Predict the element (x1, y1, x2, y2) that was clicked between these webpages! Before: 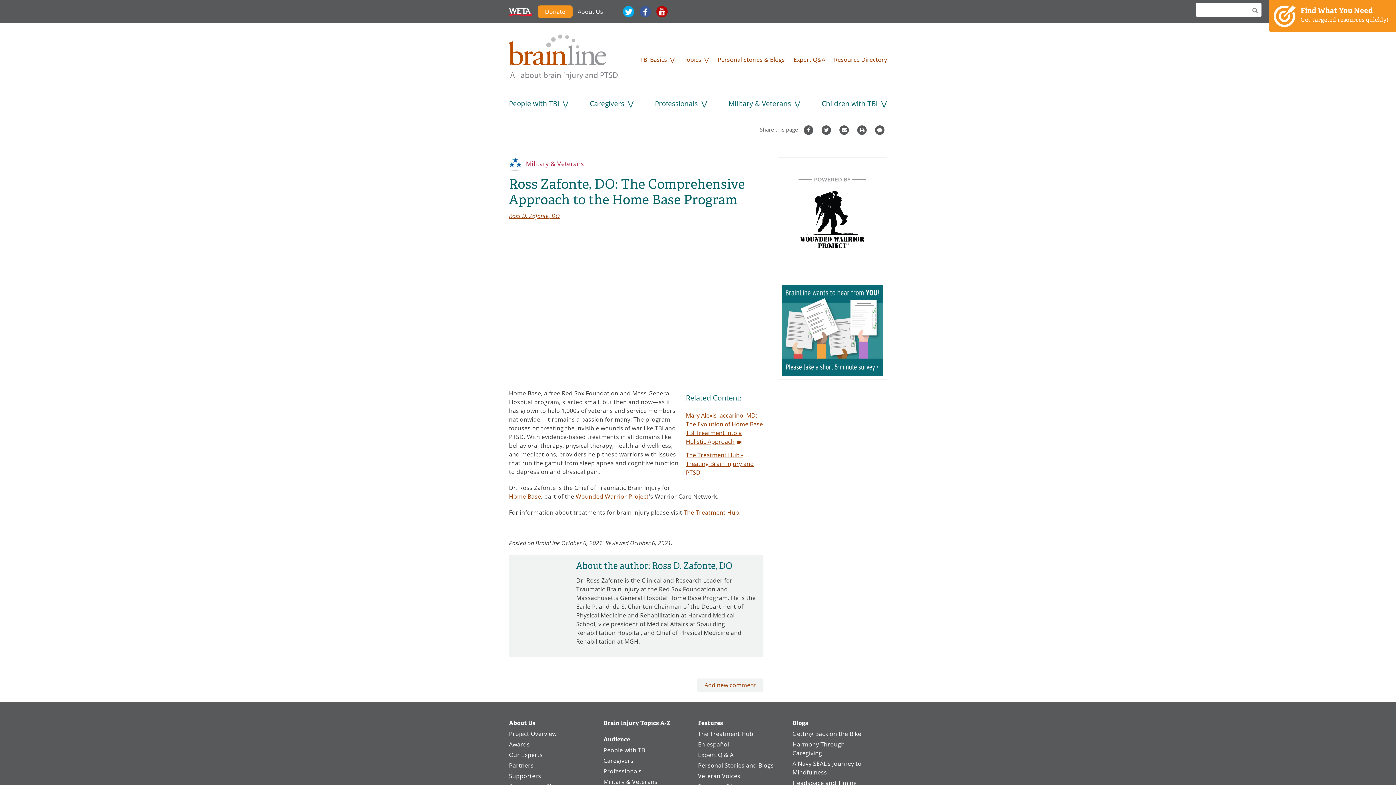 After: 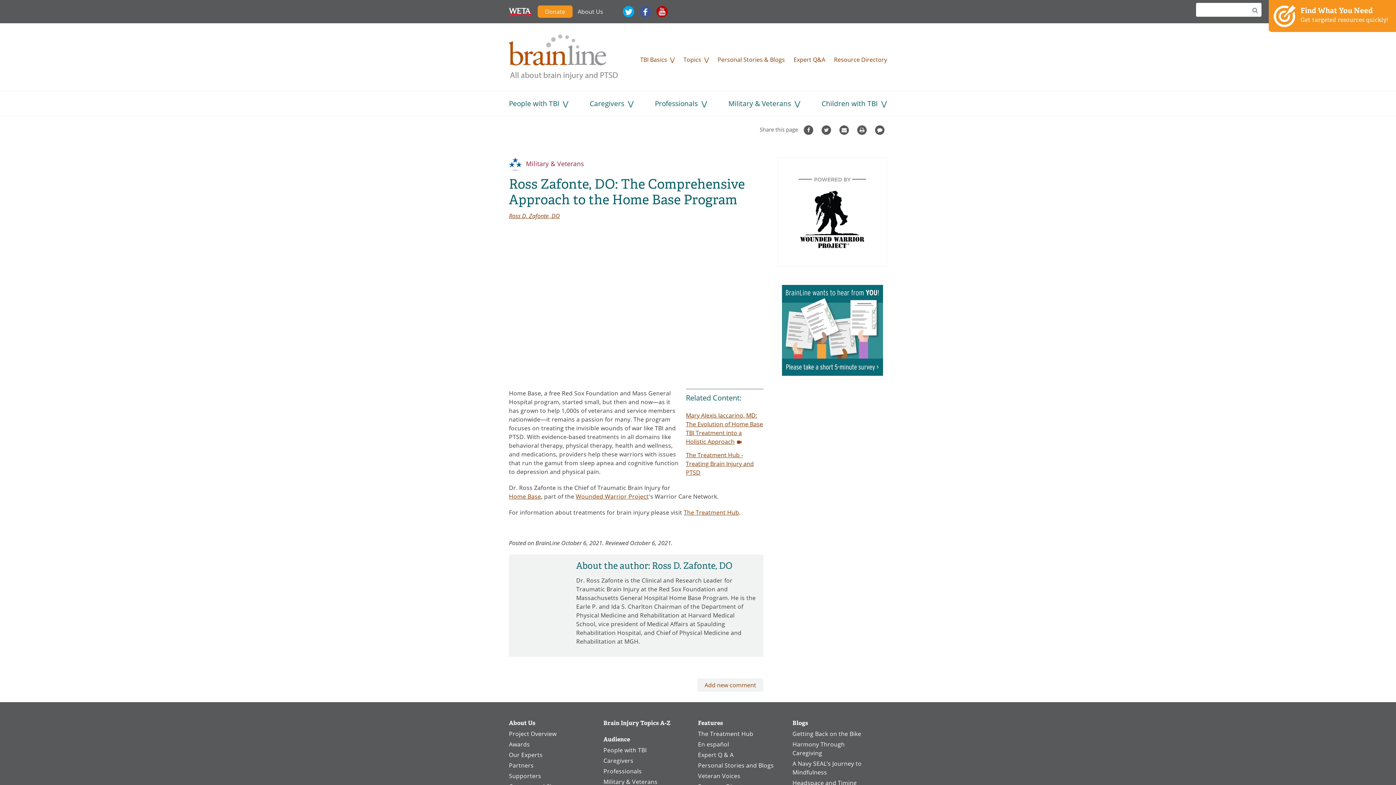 Action: bbox: (838, 125, 851, 134) label: Email